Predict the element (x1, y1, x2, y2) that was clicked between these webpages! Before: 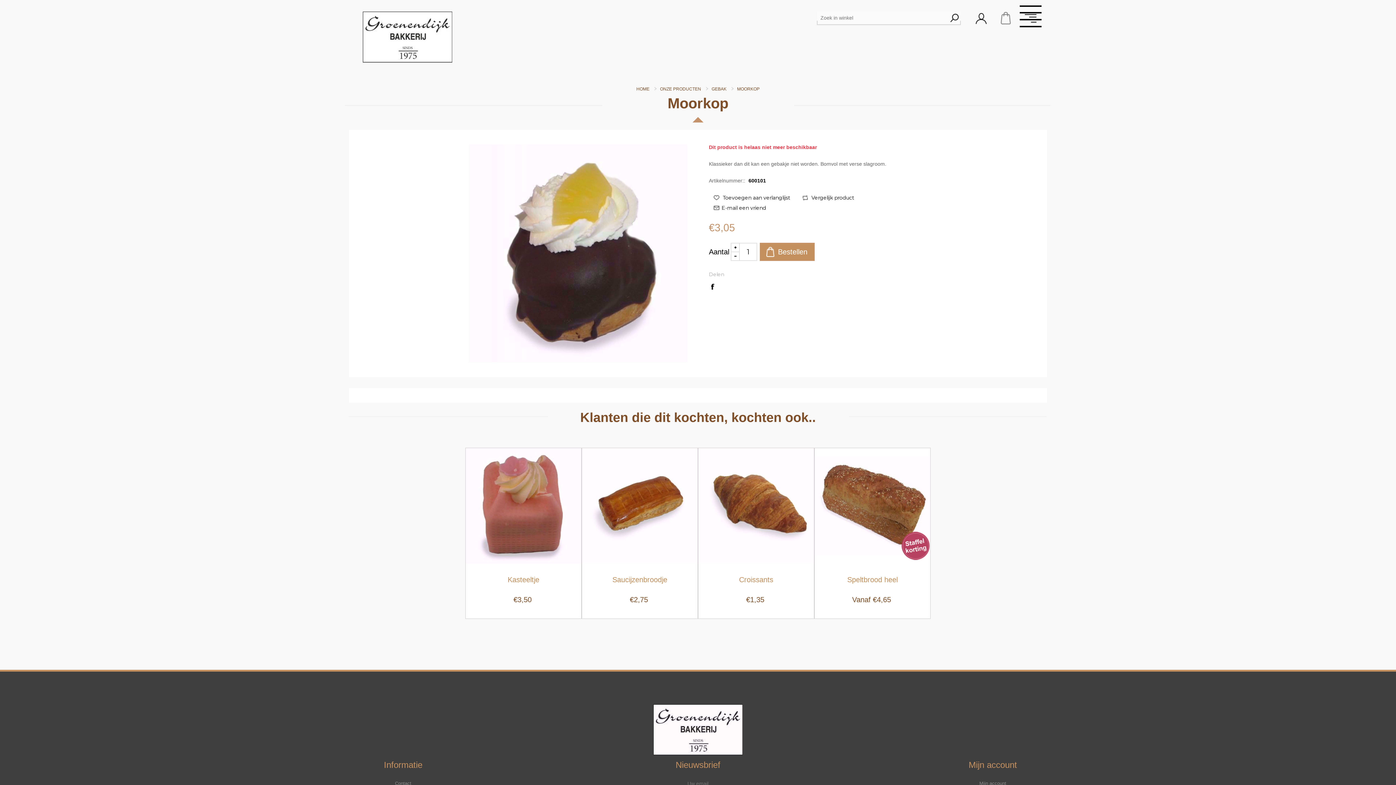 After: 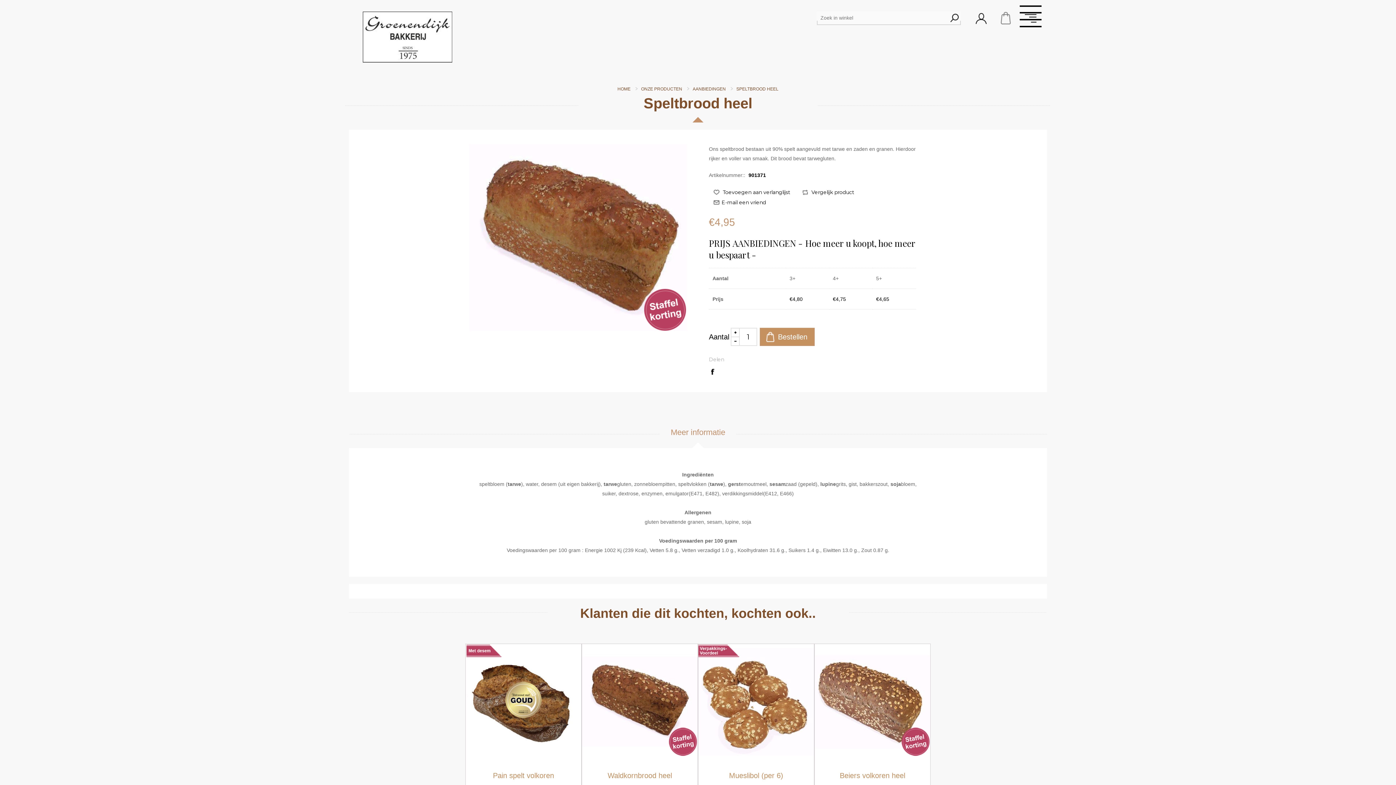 Action: bbox: (820, 574, 925, 595) label: Speltbrood heel